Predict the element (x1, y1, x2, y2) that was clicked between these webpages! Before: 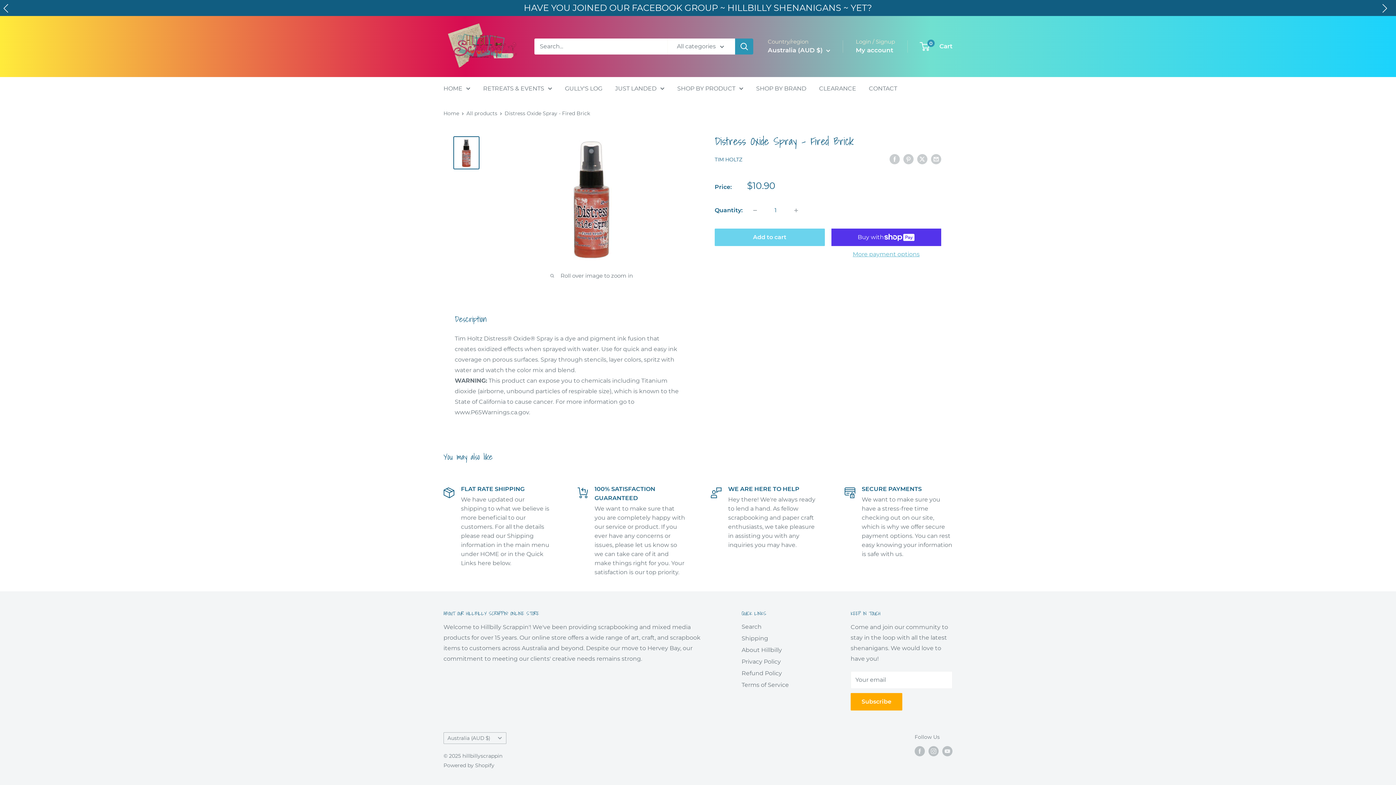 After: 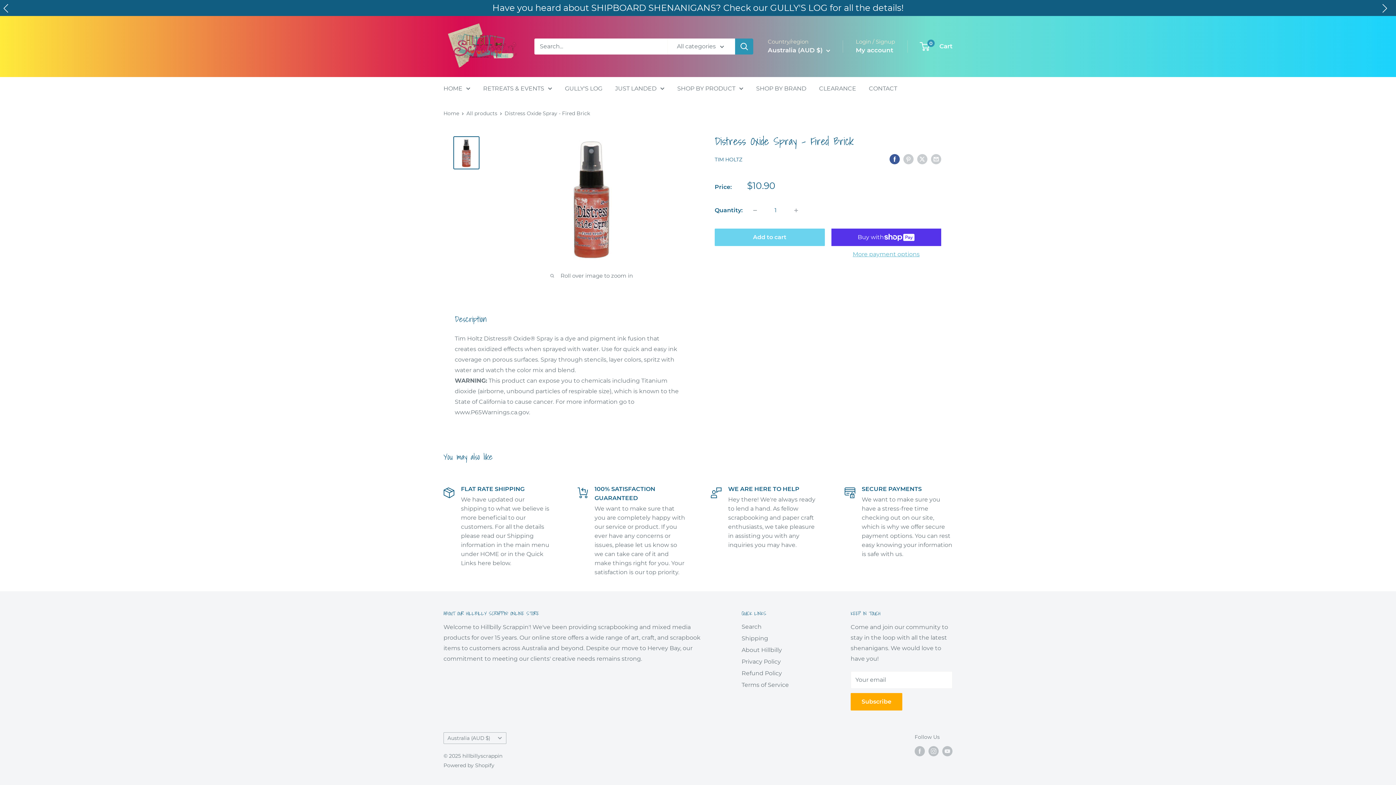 Action: bbox: (889, 153, 900, 164) label: Share on Facebook